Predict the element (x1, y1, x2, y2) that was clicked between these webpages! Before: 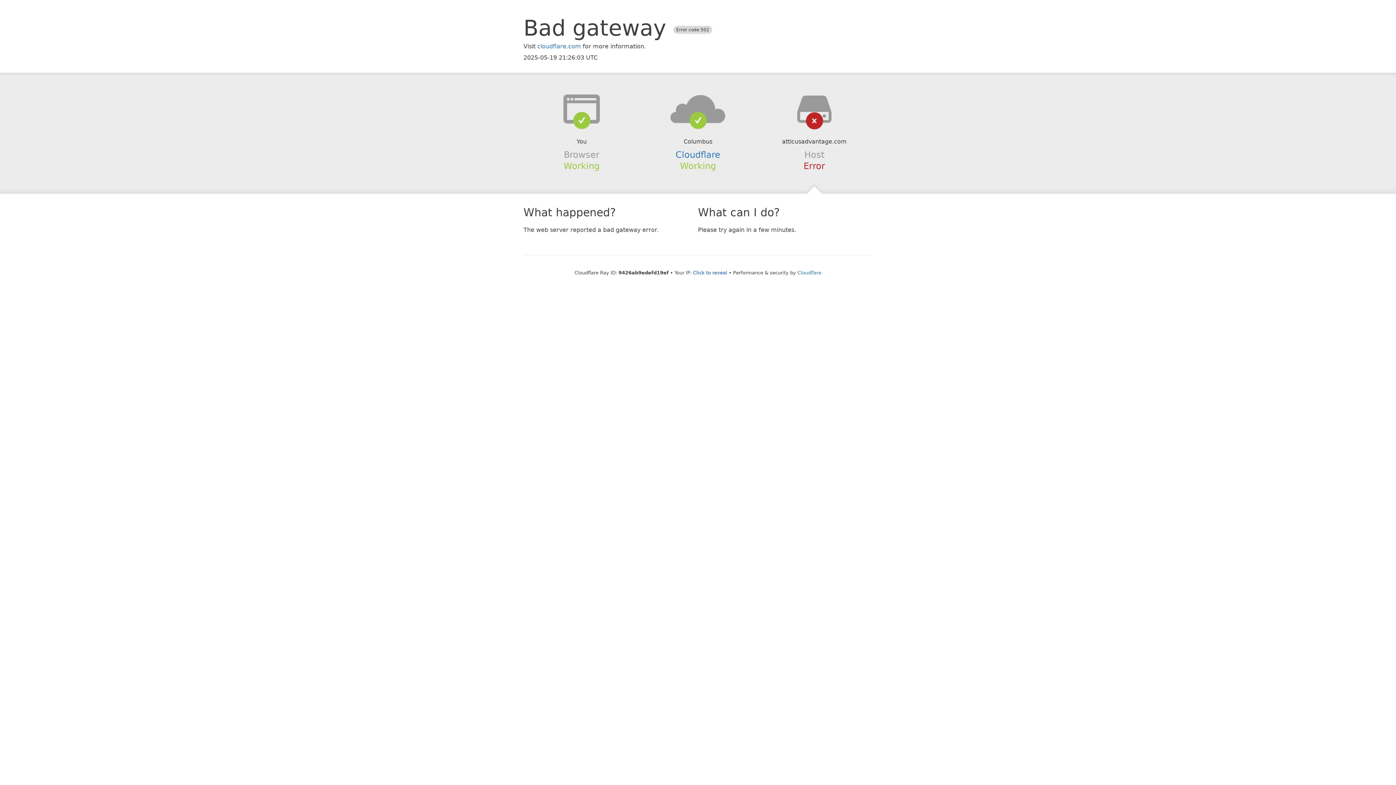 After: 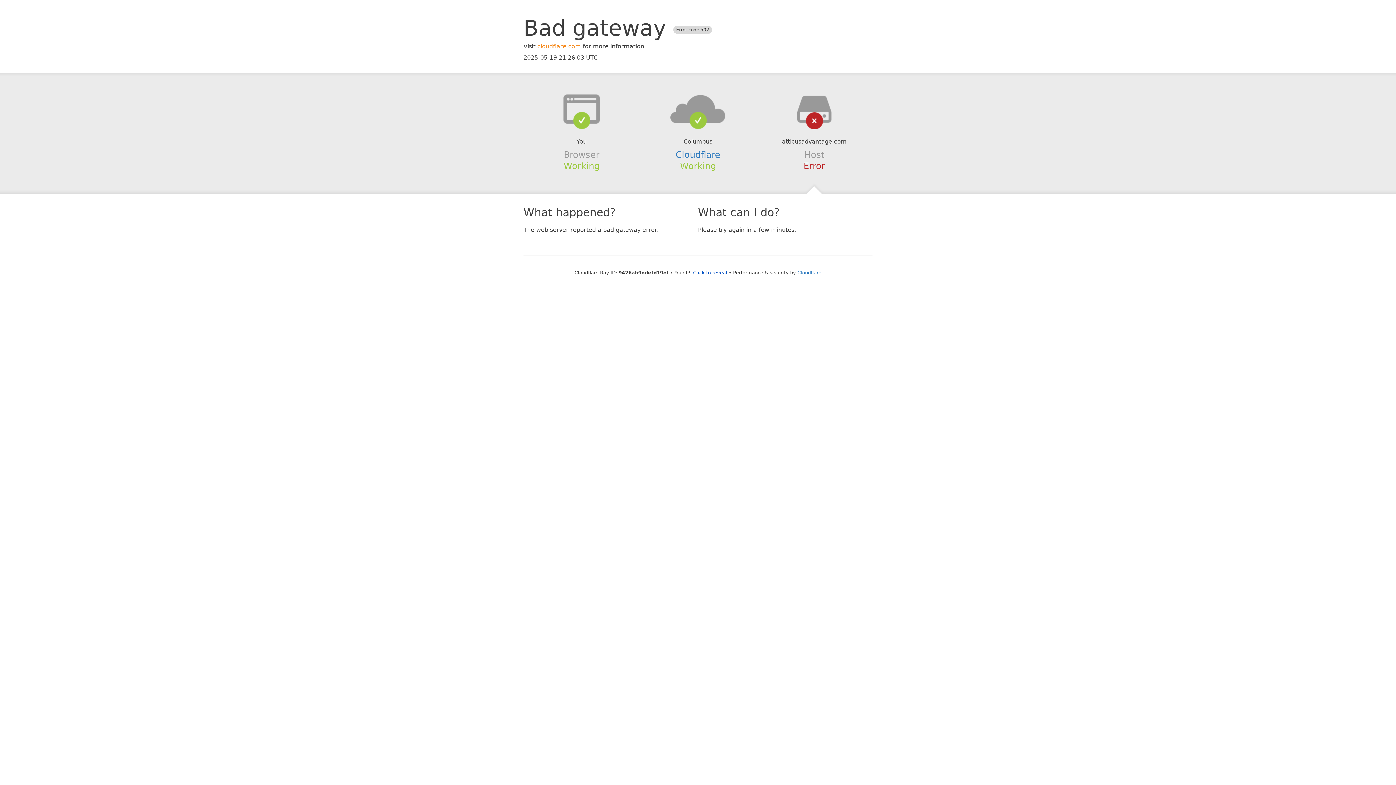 Action: bbox: (537, 42, 581, 49) label: cloudflare.com